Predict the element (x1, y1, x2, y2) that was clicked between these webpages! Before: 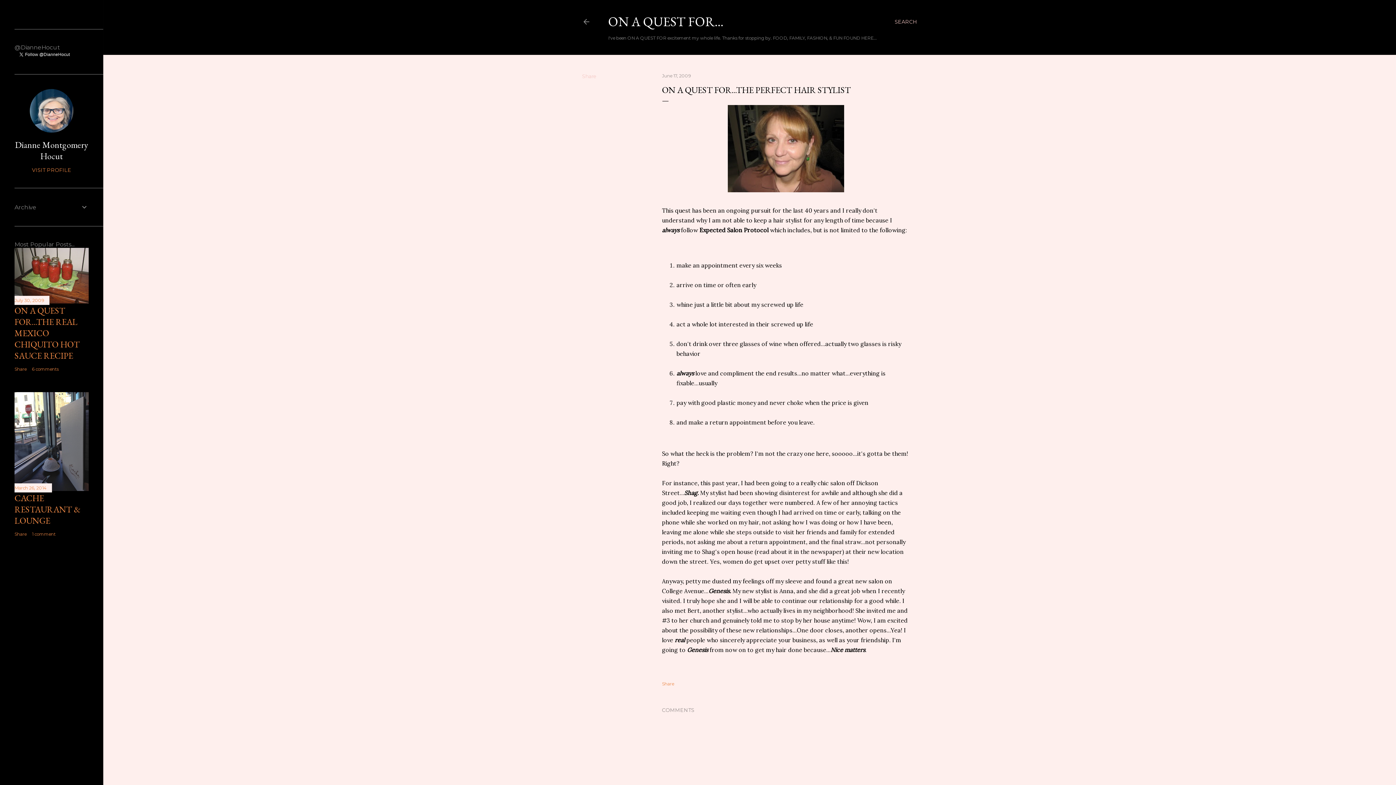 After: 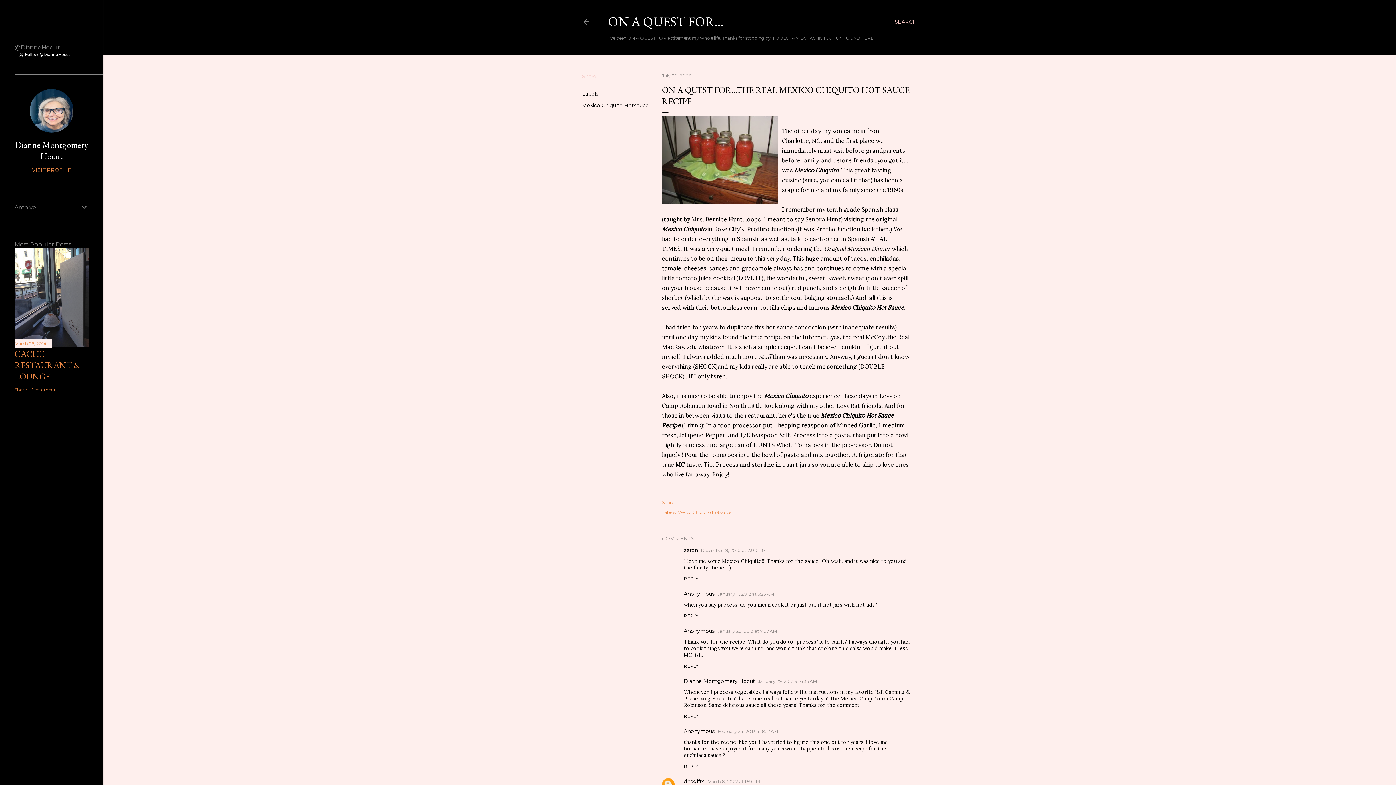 Action: bbox: (14, 298, 88, 305)